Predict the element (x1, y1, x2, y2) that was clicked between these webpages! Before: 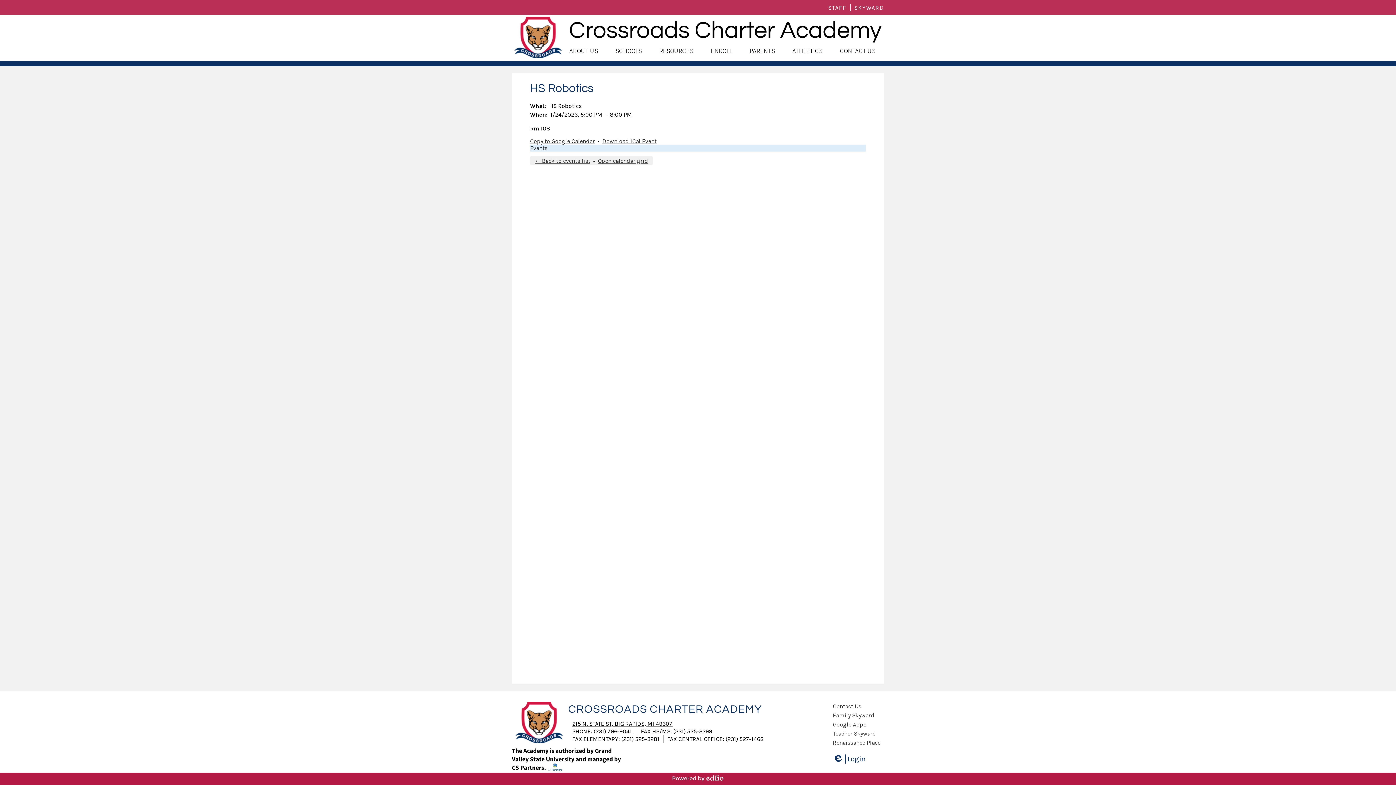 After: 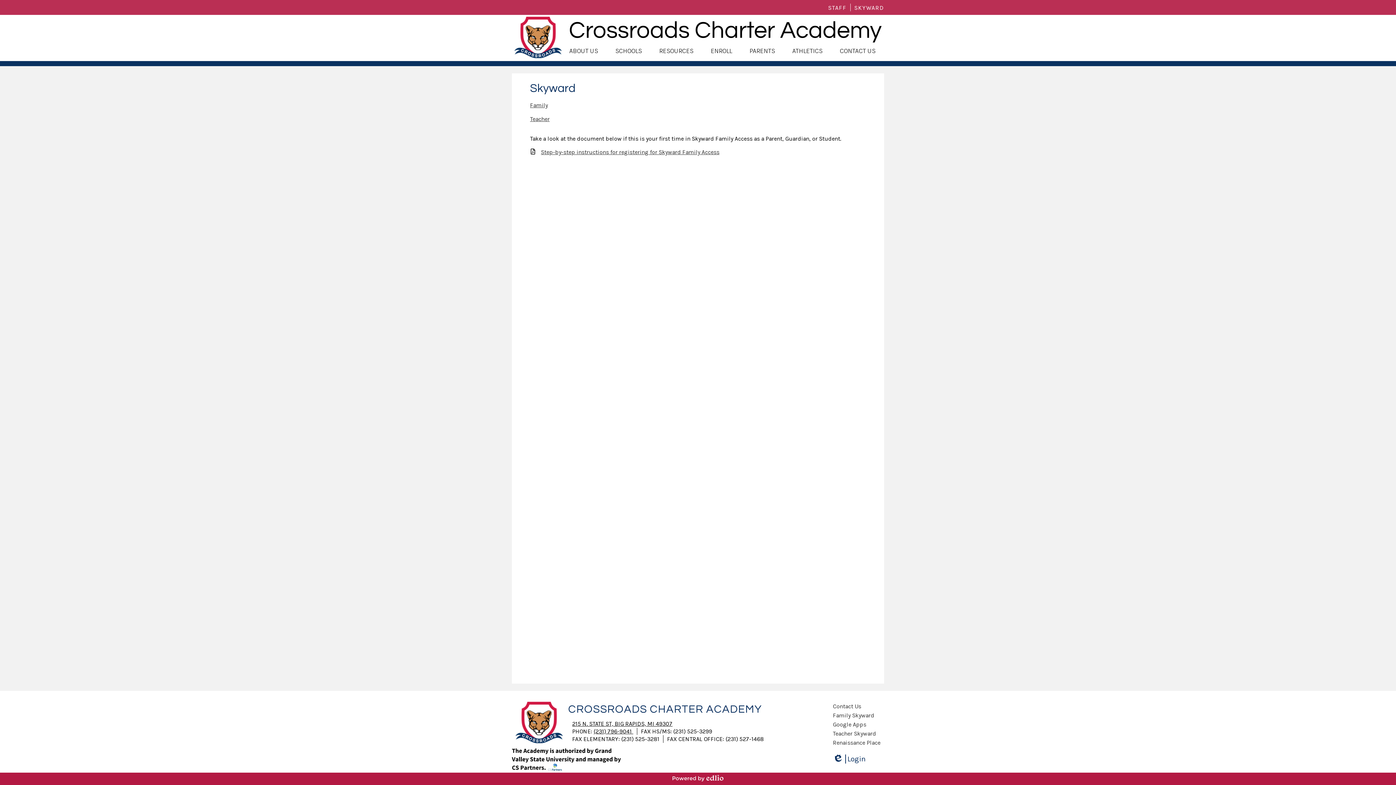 Action: bbox: (854, 4, 884, 11) label: SKYWARD